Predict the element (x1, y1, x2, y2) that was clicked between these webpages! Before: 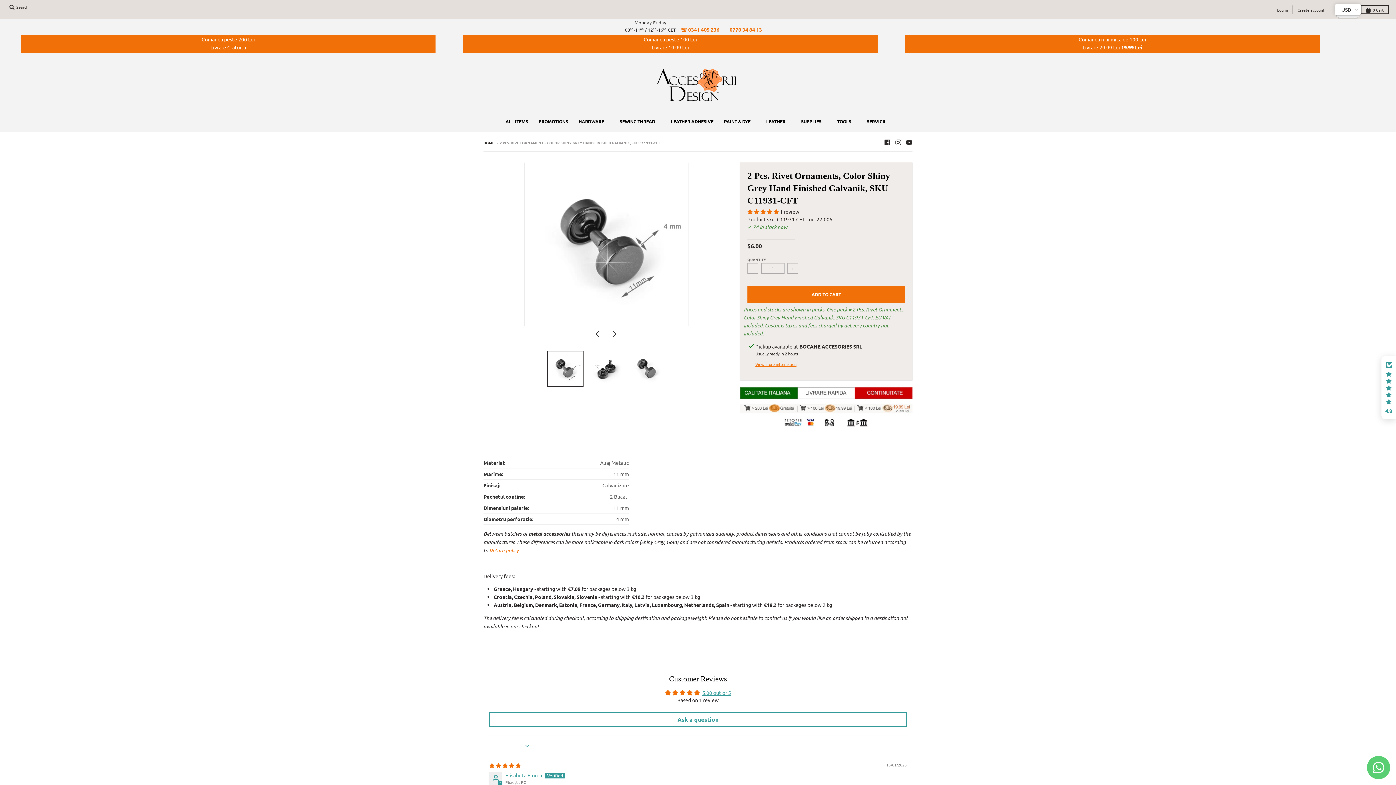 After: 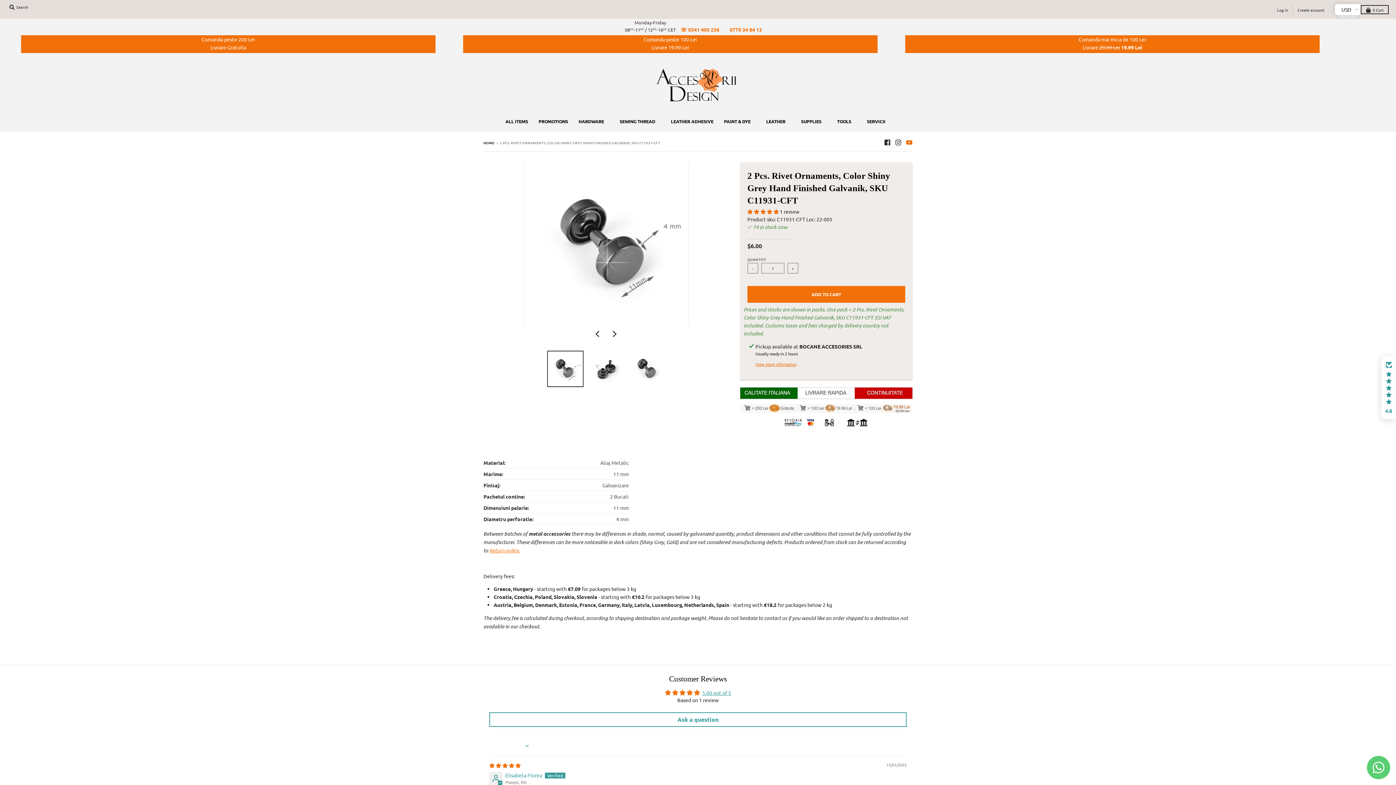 Action: bbox: (906, 139, 912, 145)